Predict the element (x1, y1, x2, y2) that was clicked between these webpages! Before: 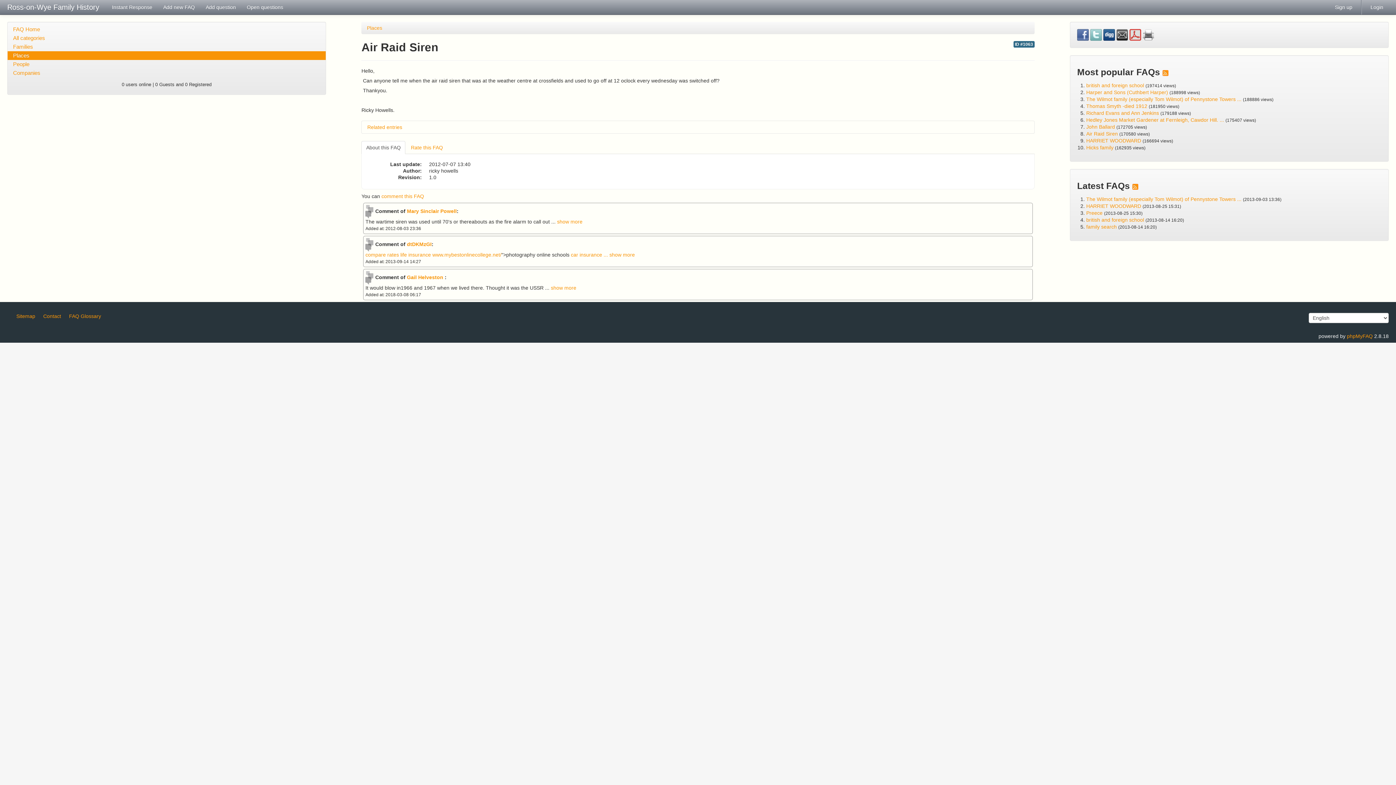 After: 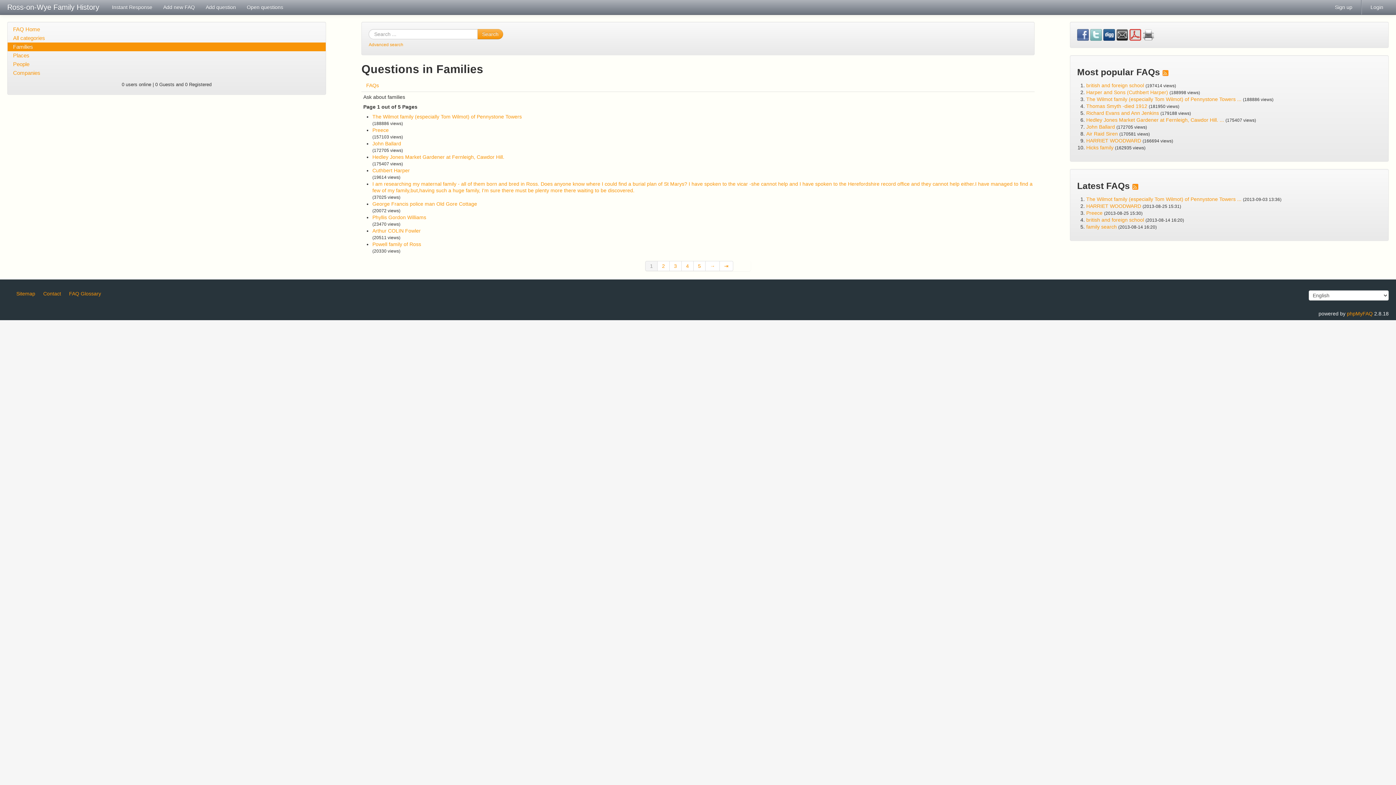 Action: label: Families bbox: (7, 42, 325, 51)